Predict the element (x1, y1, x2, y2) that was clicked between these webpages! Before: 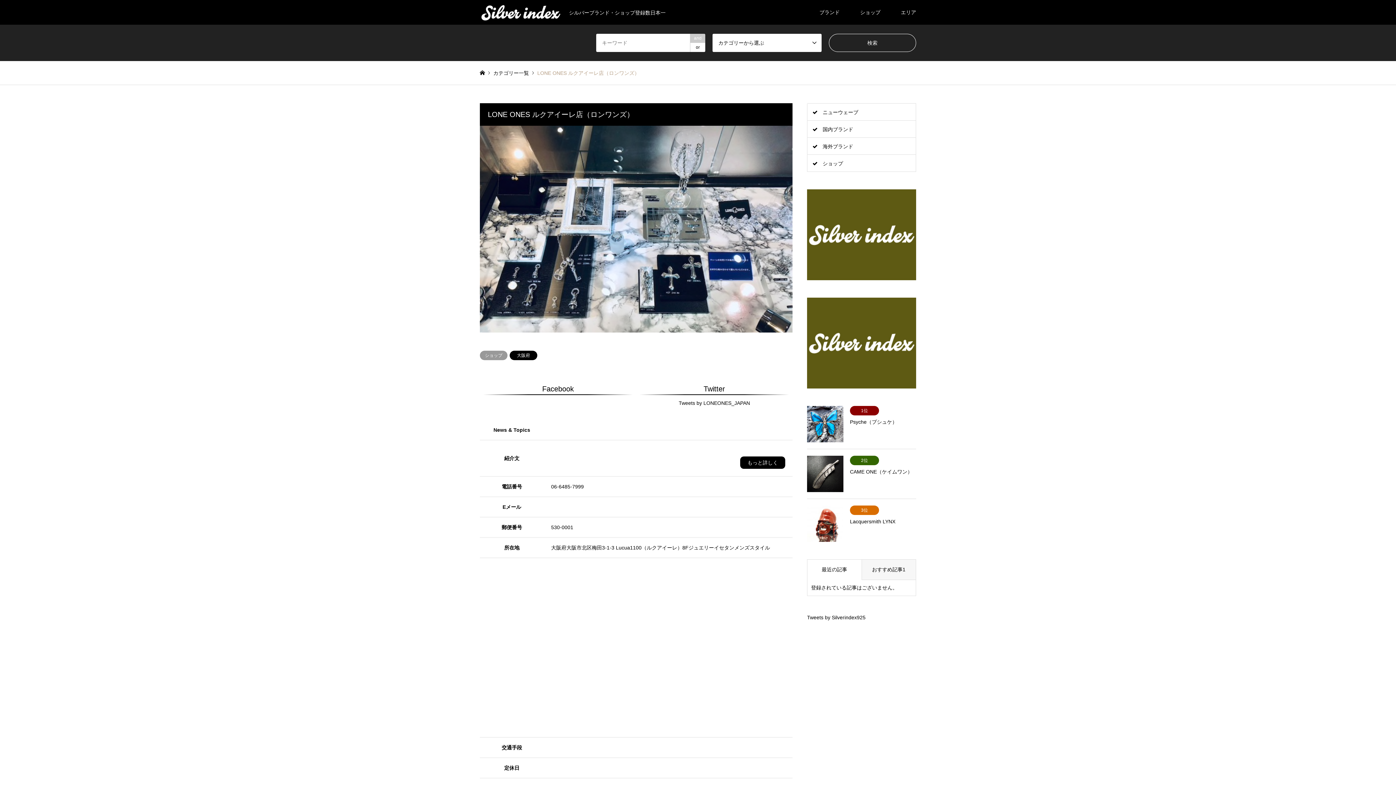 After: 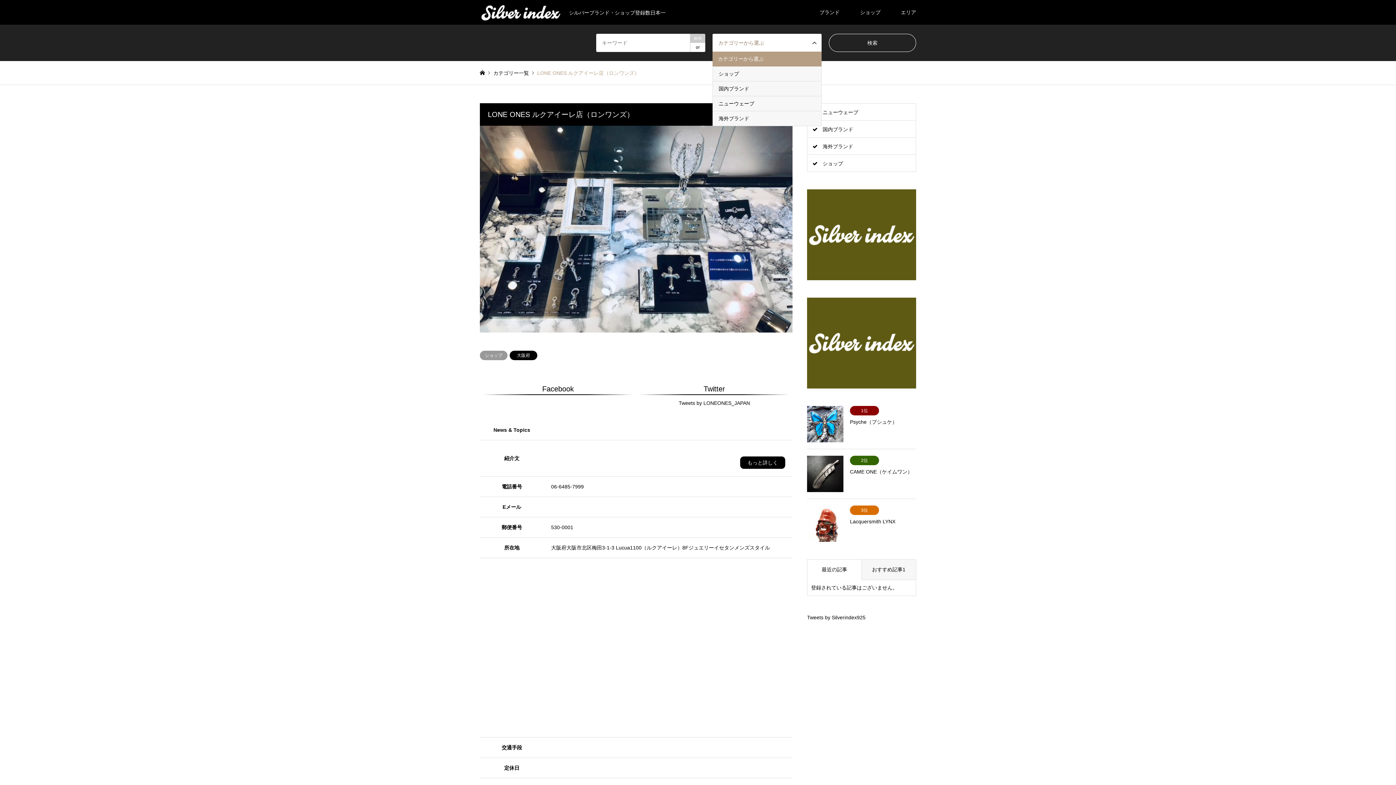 Action: label: カテゴリーから選ぶ bbox: (712, 33, 821, 52)